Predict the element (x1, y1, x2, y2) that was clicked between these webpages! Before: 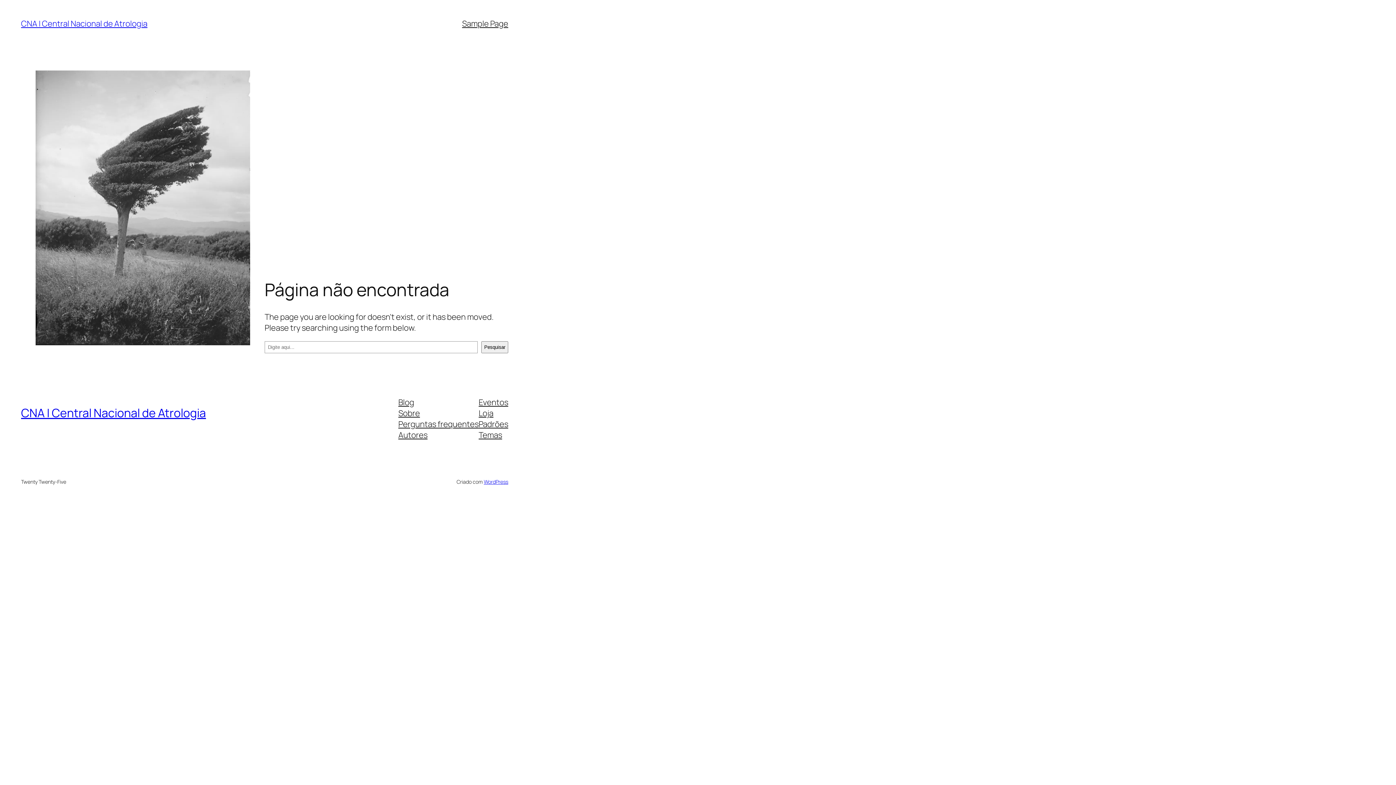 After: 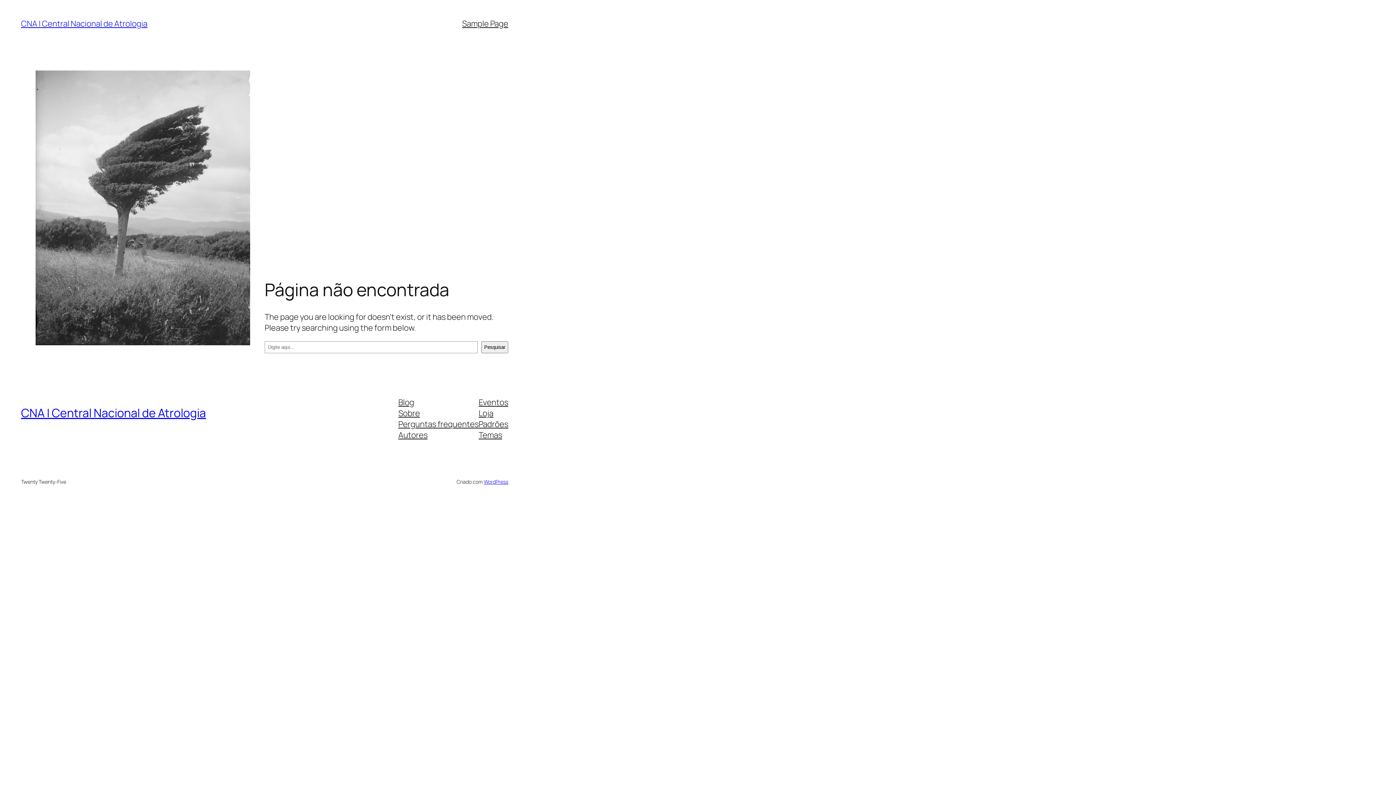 Action: bbox: (478, 418, 508, 429) label: Padrões